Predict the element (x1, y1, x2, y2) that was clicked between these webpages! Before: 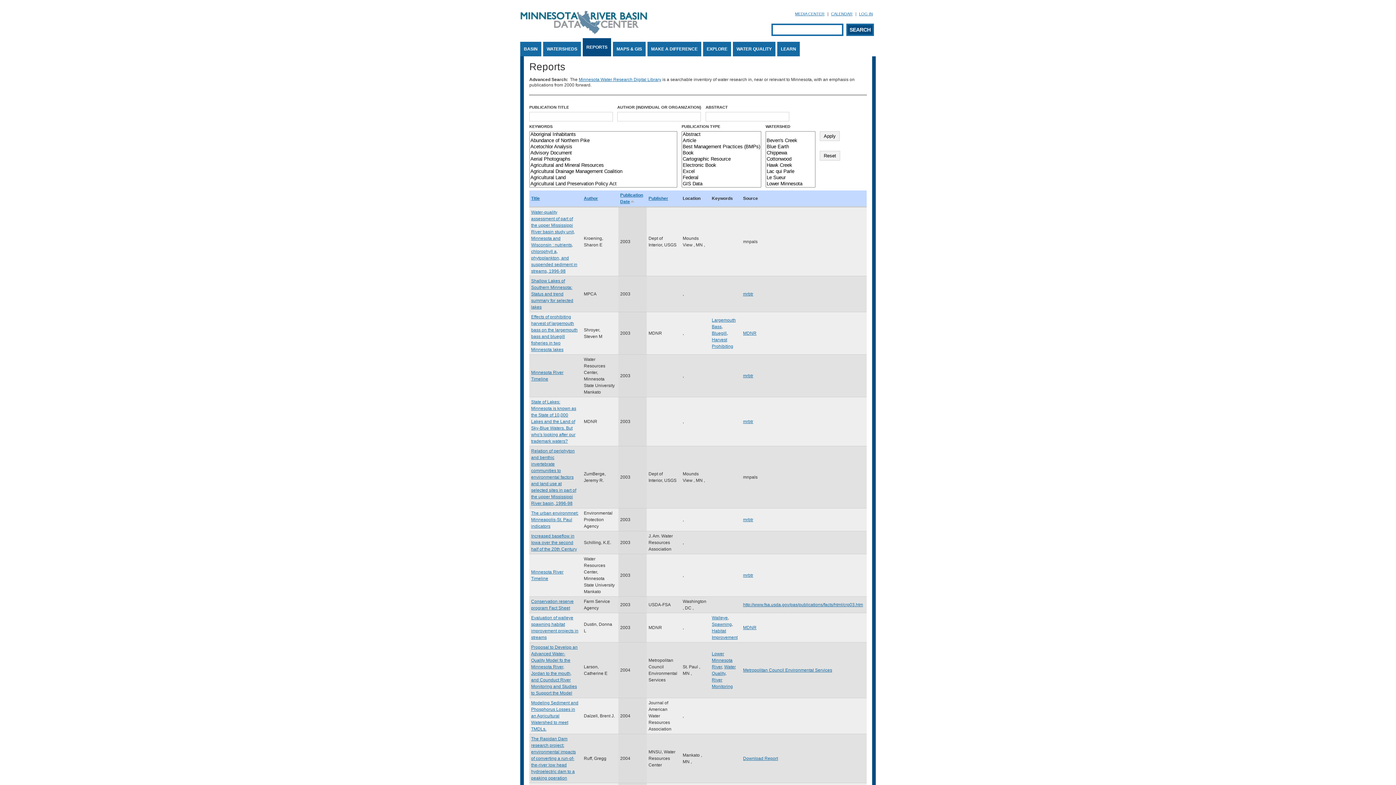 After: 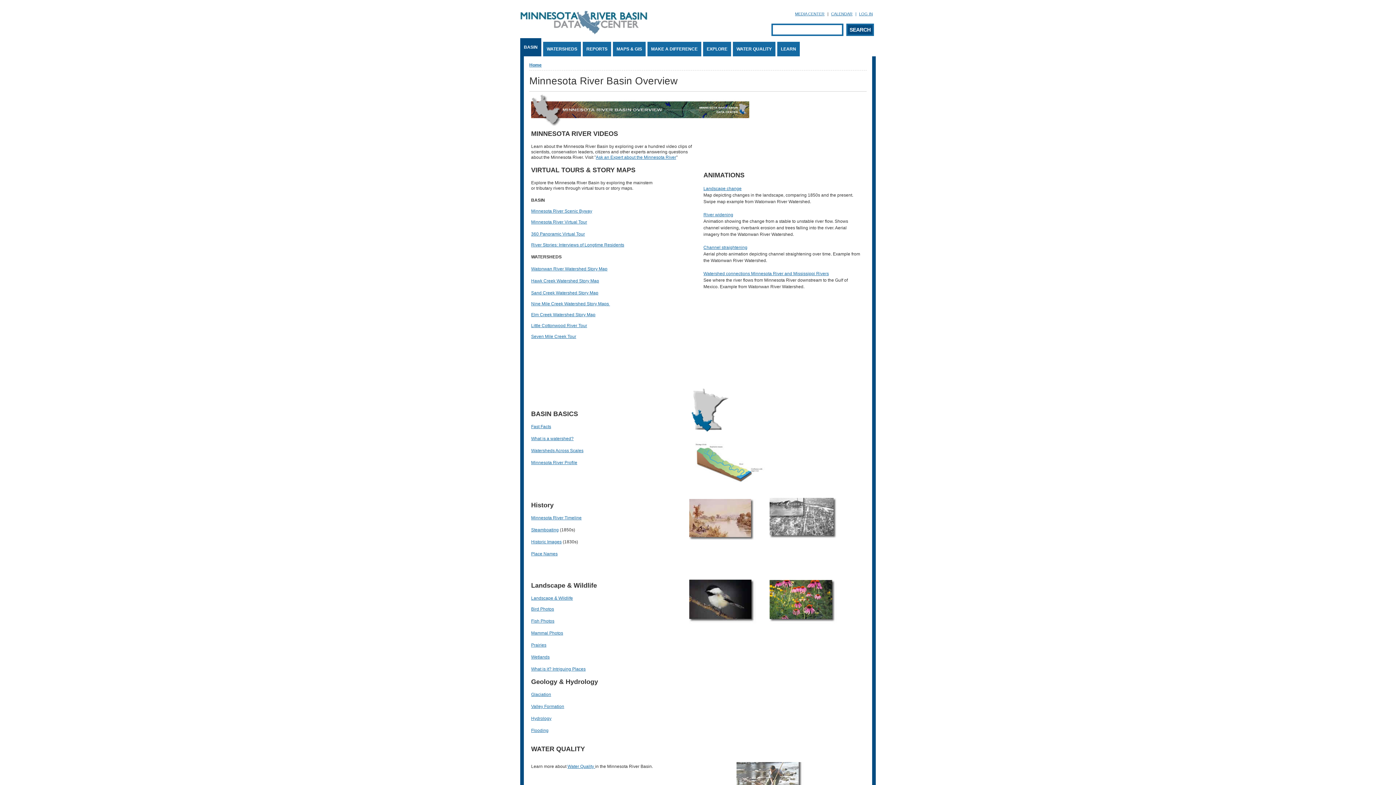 Action: bbox: (520, 41, 541, 56) label: BASIN